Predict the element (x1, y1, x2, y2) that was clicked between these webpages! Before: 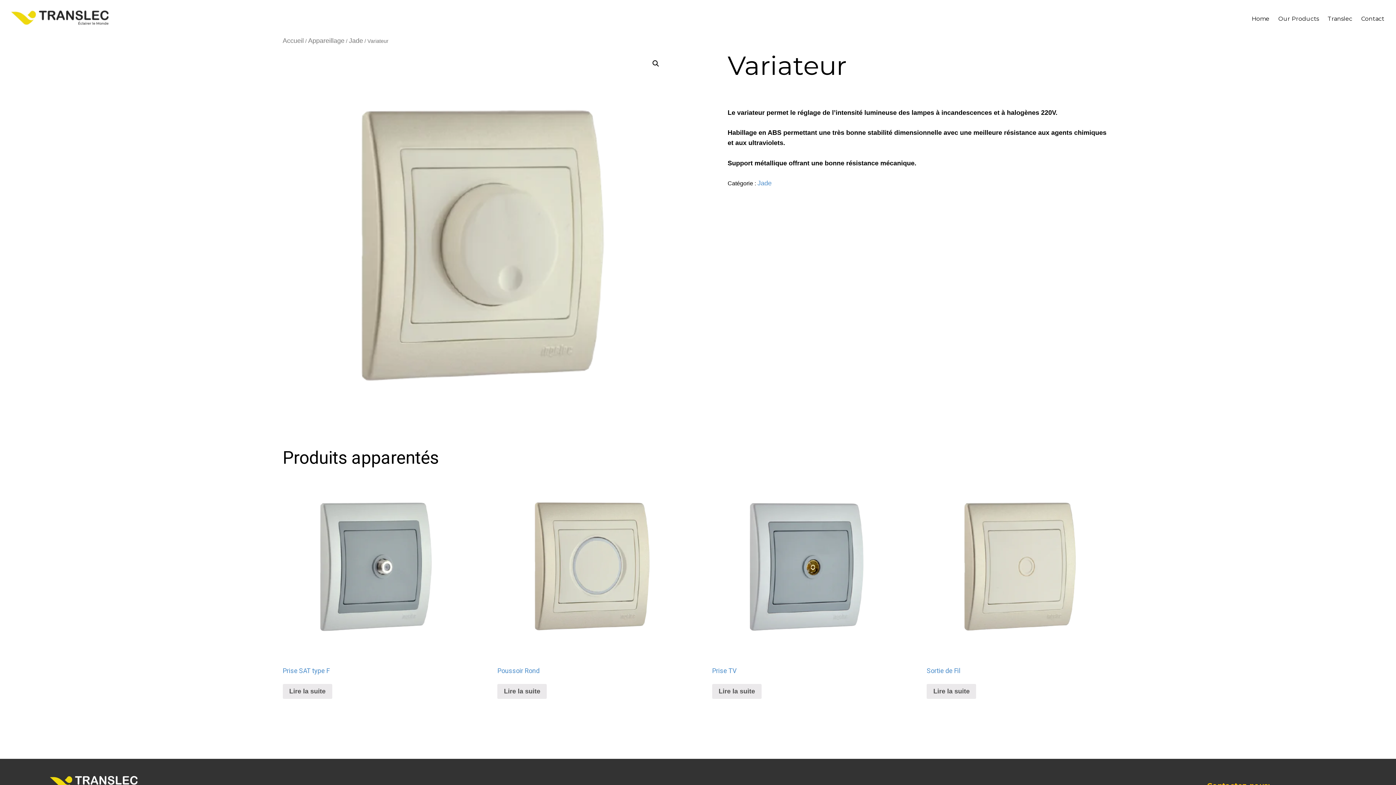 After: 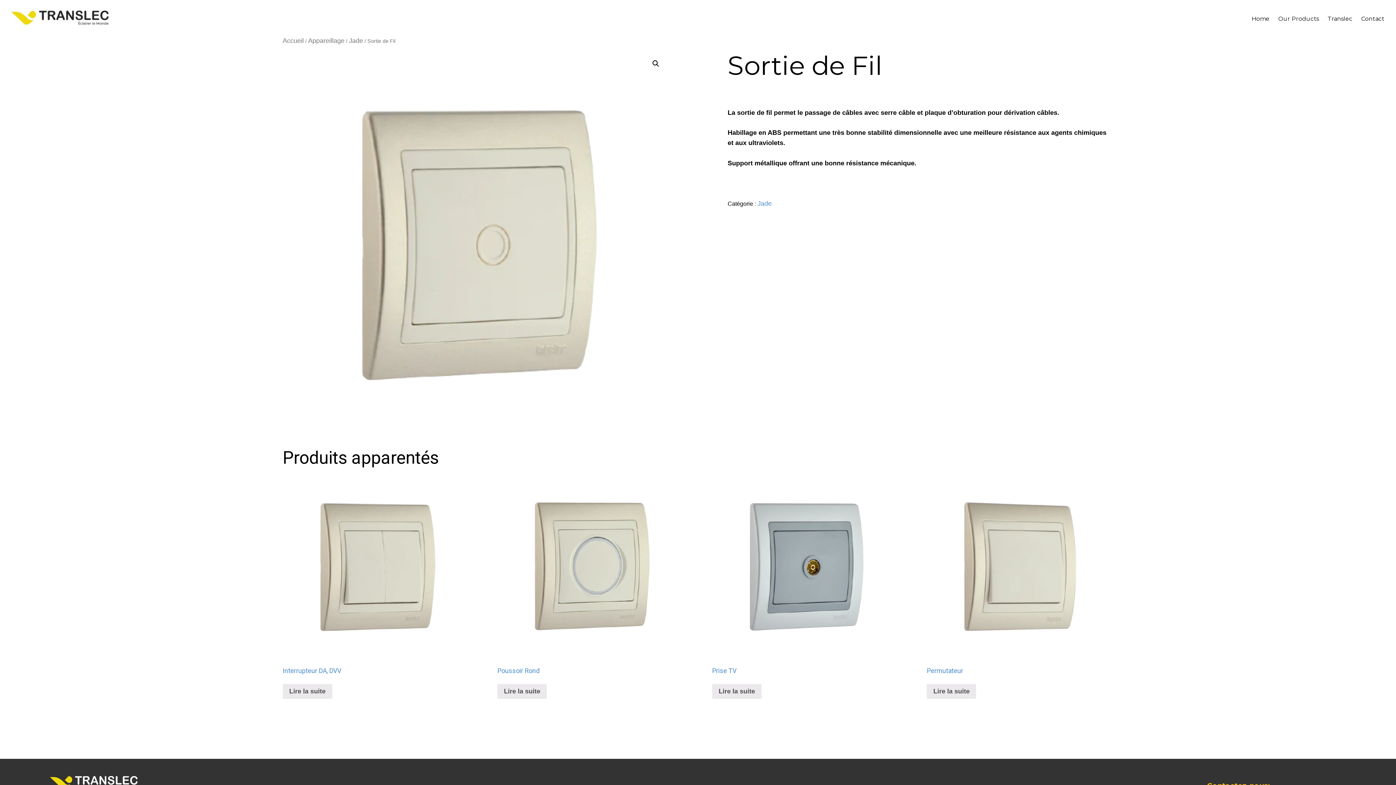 Action: label: Sortie de Fil bbox: (927, 474, 1110, 677)